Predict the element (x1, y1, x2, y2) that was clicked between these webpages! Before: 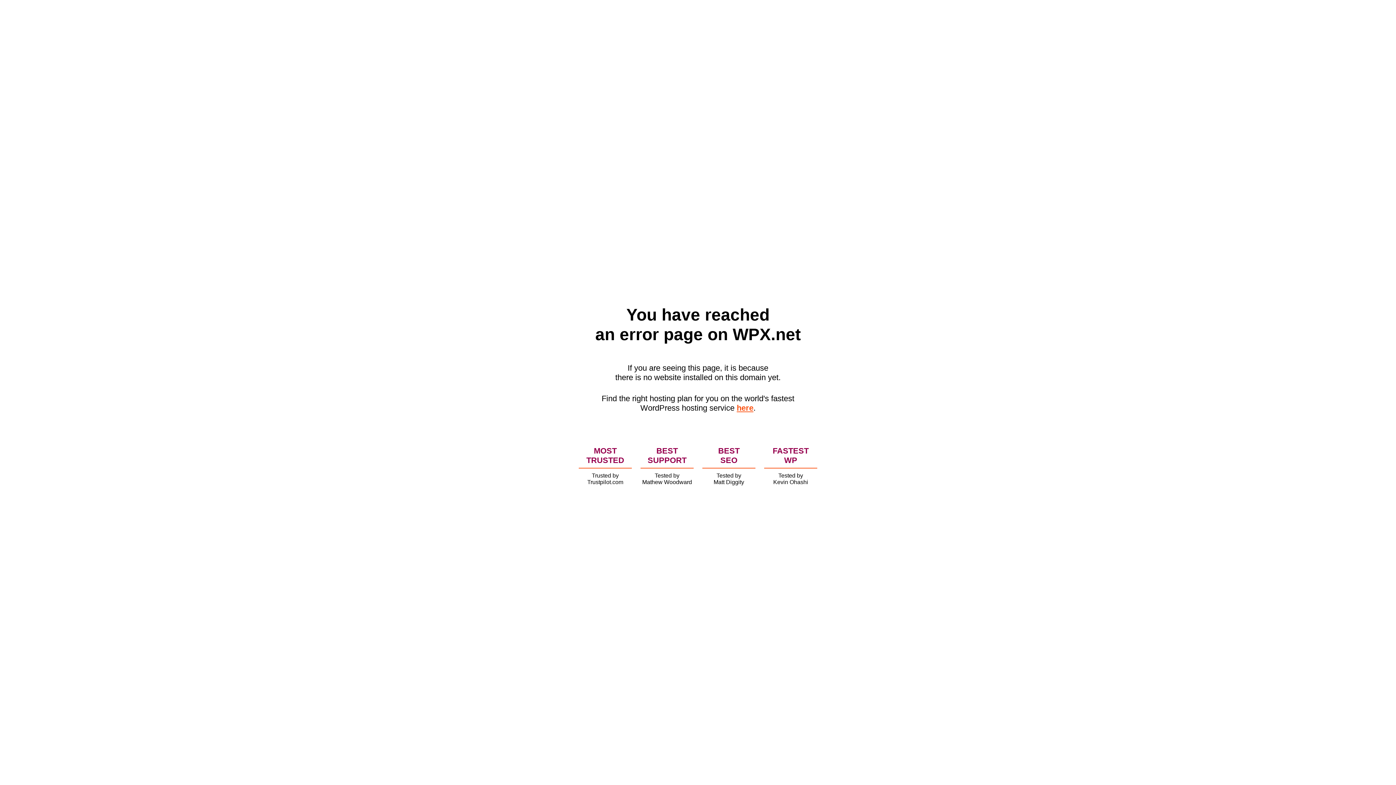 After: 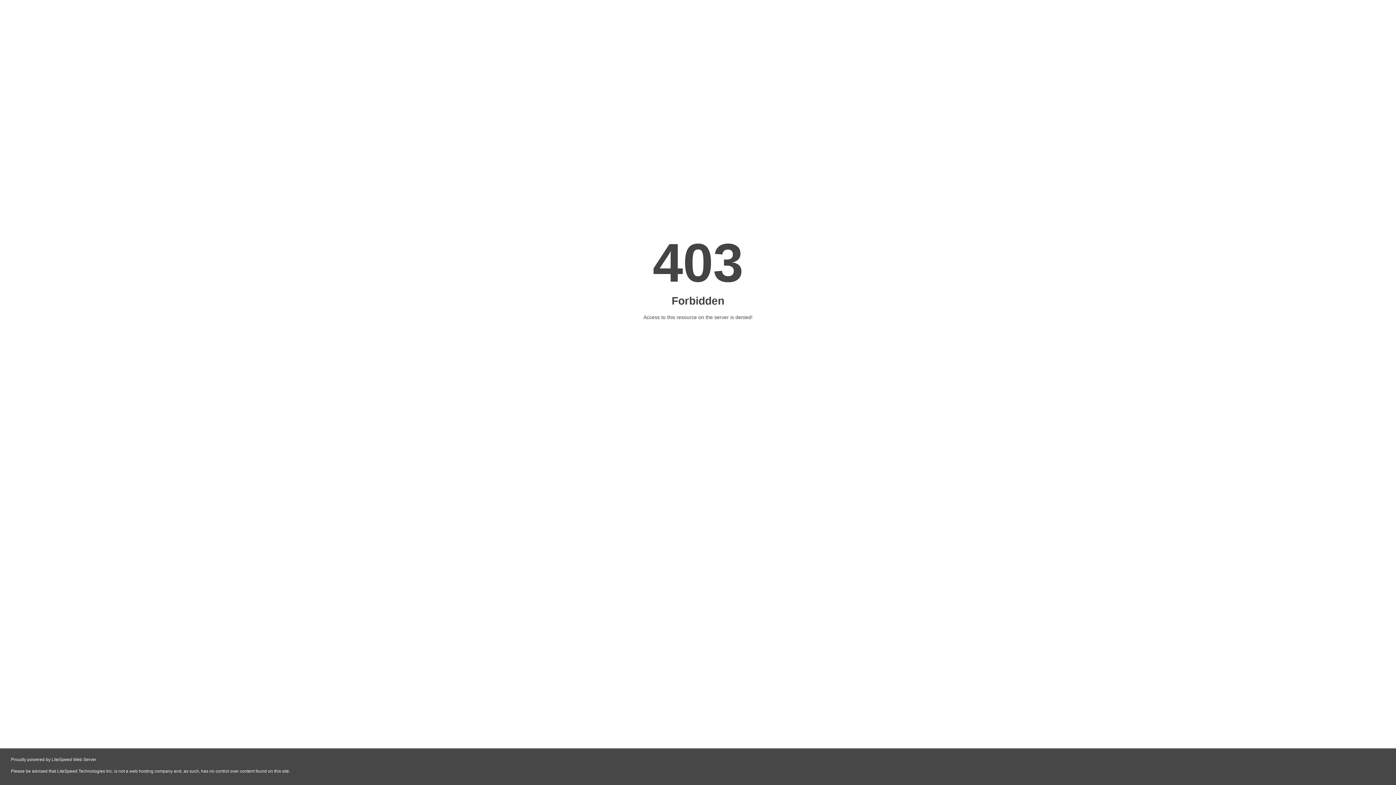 Action: bbox: (736, 403, 753, 412) label: here